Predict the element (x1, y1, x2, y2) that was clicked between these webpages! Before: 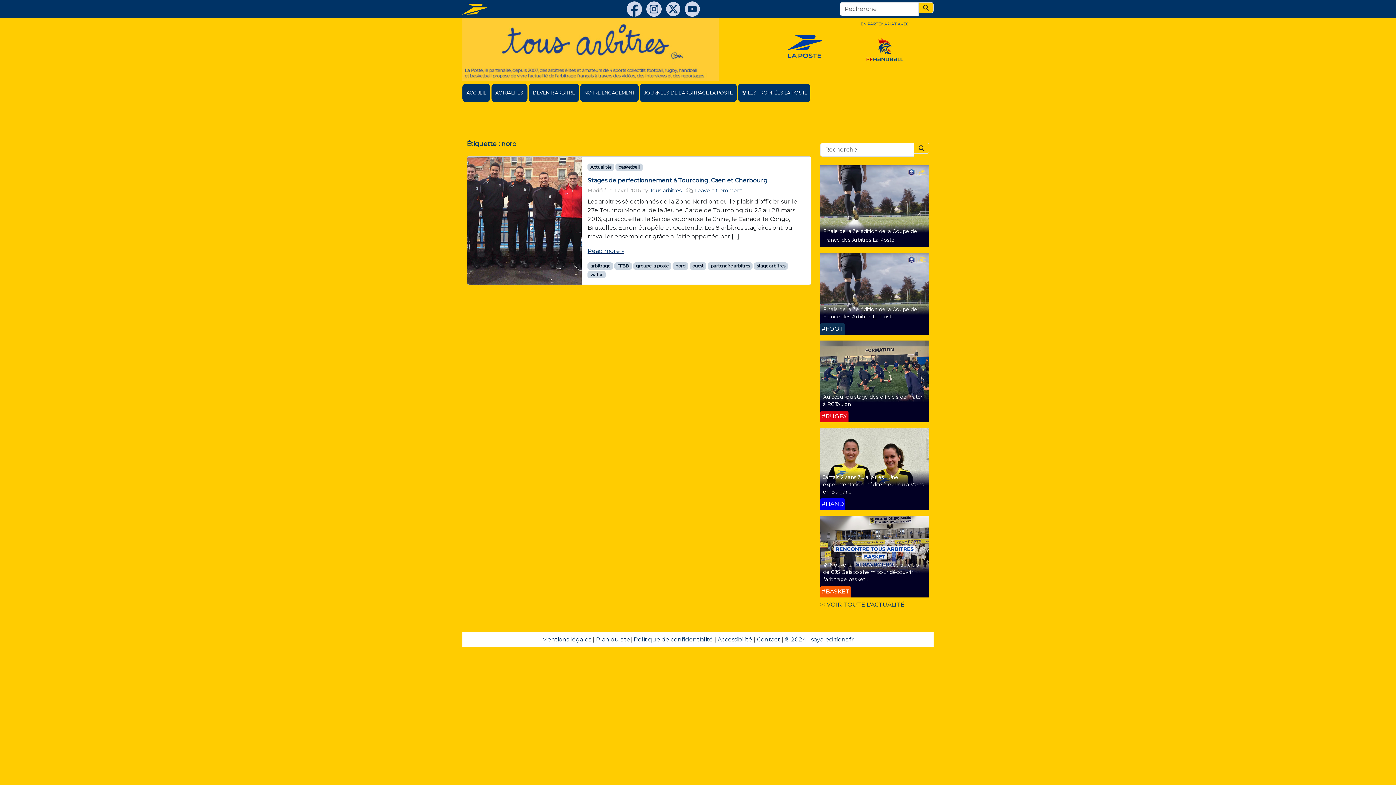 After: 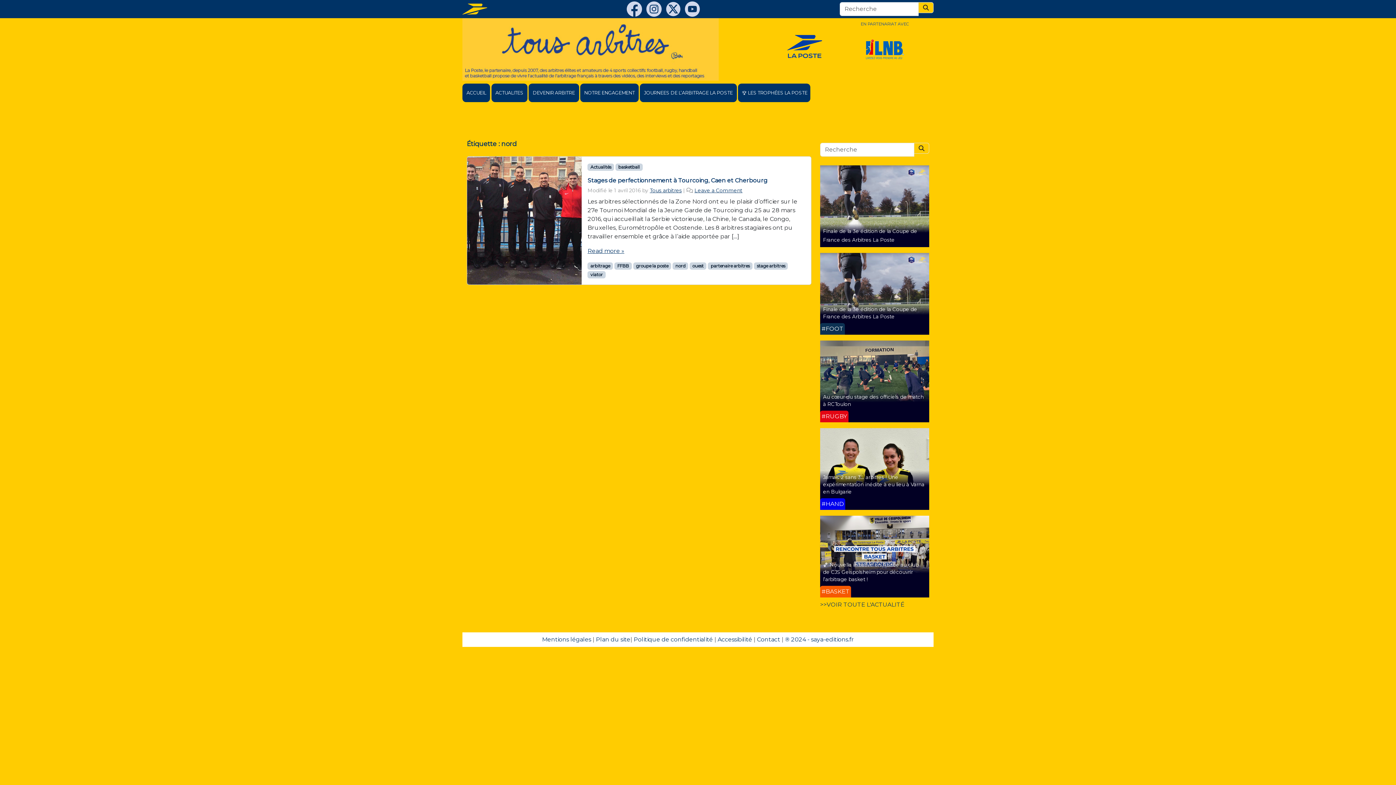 Action: label:   bbox: (626, 5, 643, 12)